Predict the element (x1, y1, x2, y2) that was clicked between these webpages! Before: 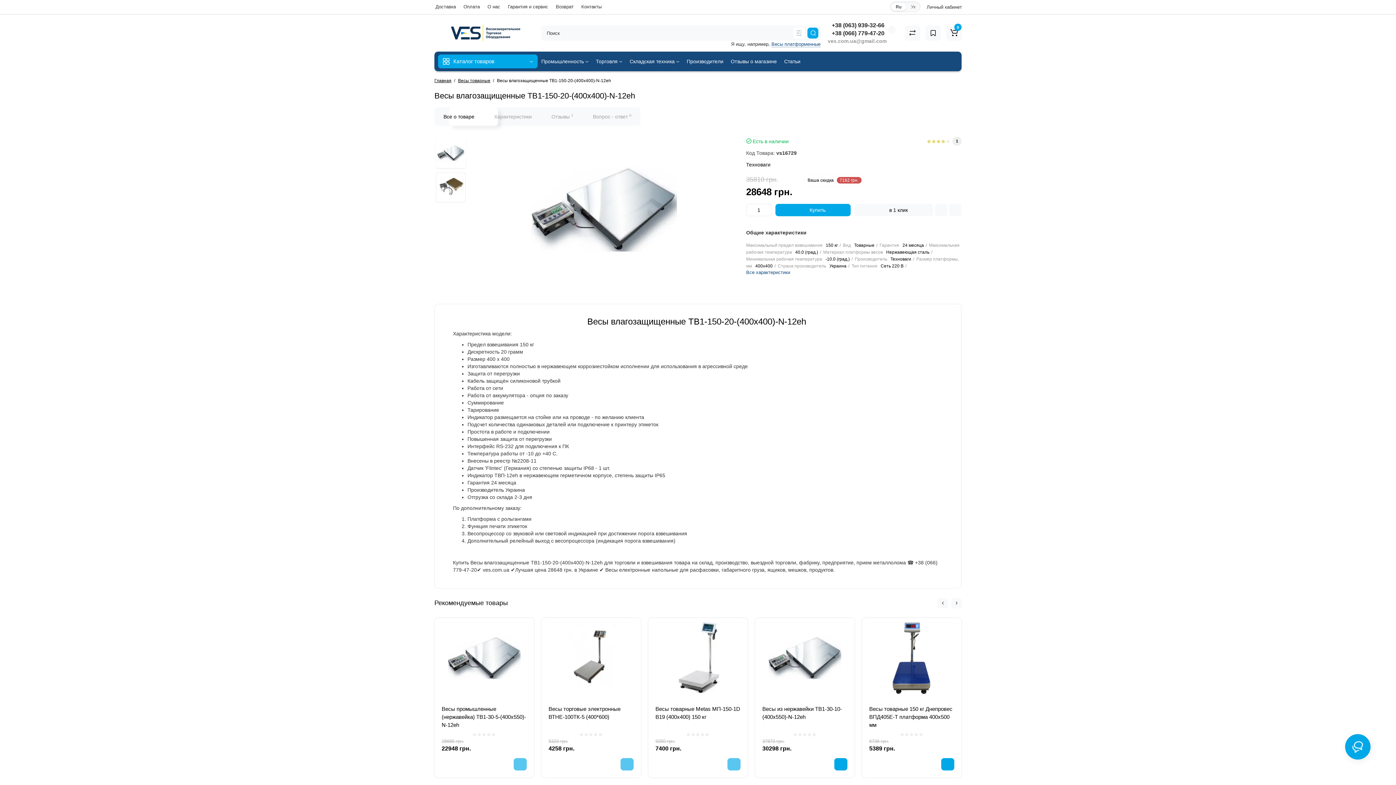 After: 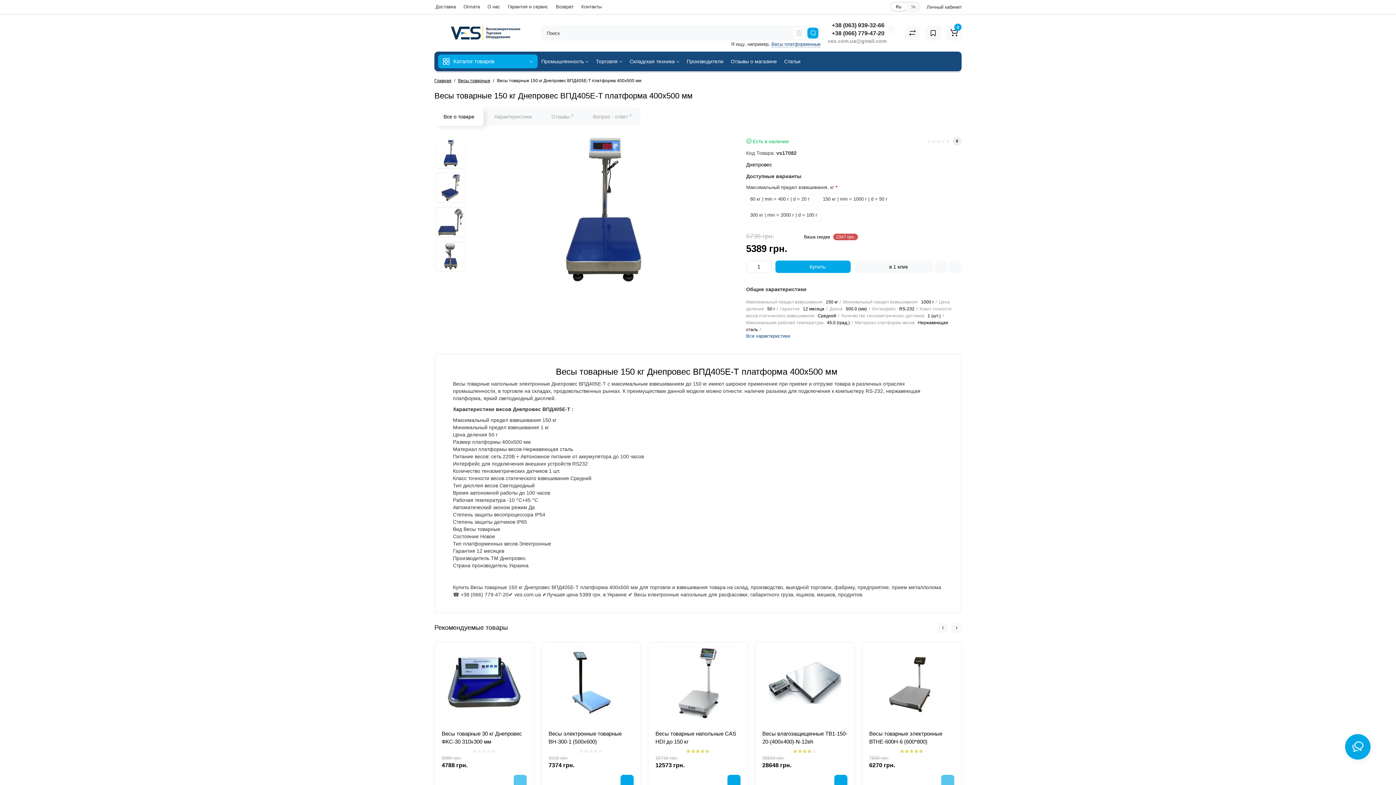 Action: label: Весы товарные 150 кг Днепровес ВПД405Е-Т платформа 400х500 мм bbox: (869, 705, 954, 729)